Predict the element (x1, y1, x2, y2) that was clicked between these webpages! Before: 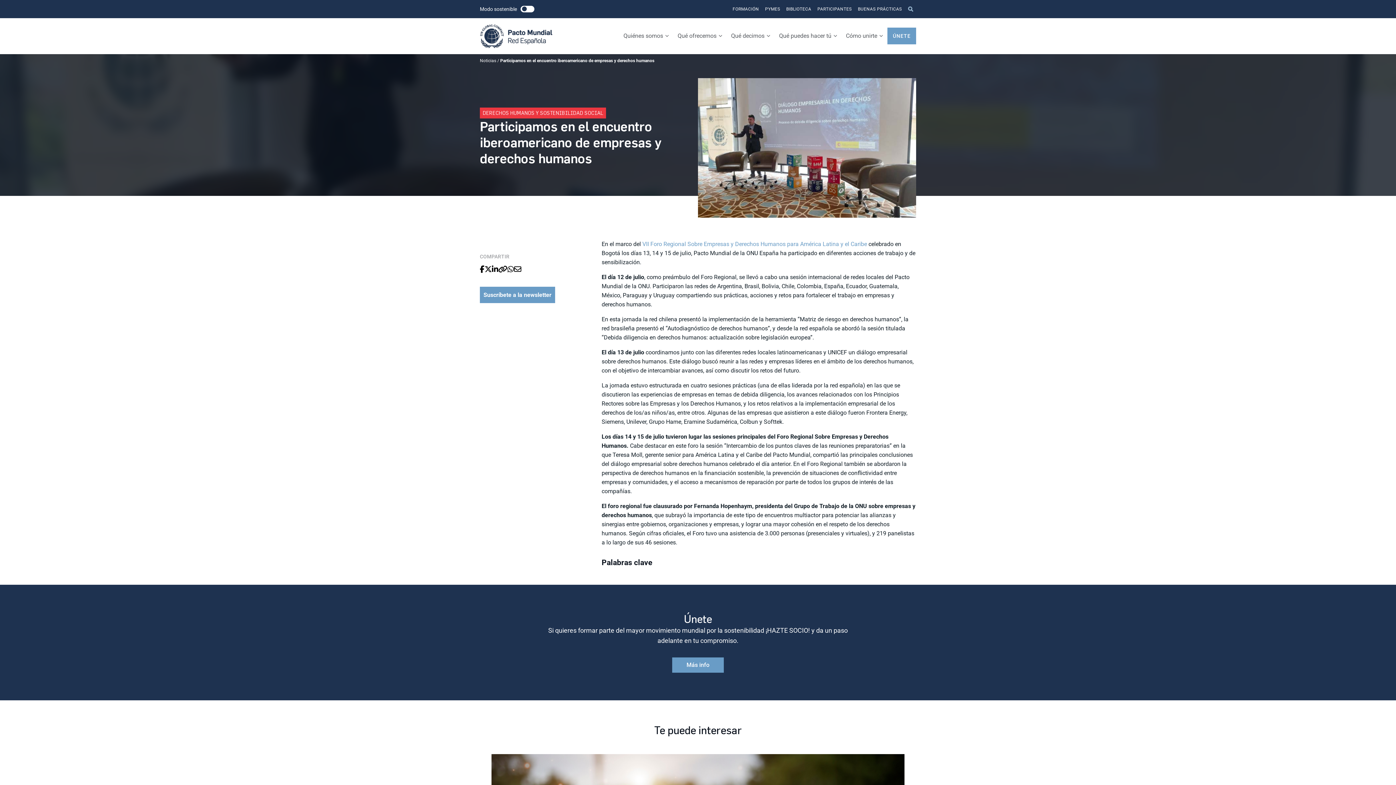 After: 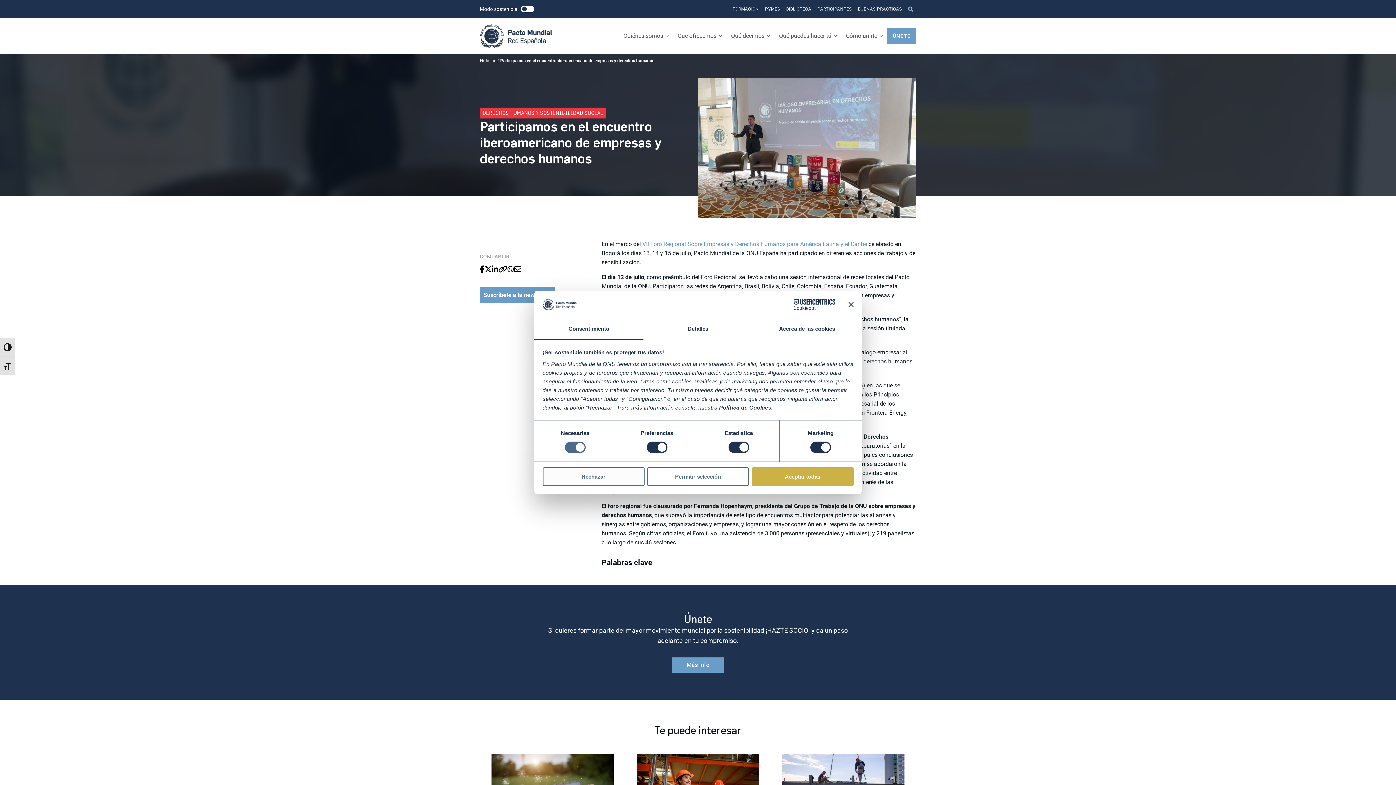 Action: bbox: (507, 265, 514, 273)